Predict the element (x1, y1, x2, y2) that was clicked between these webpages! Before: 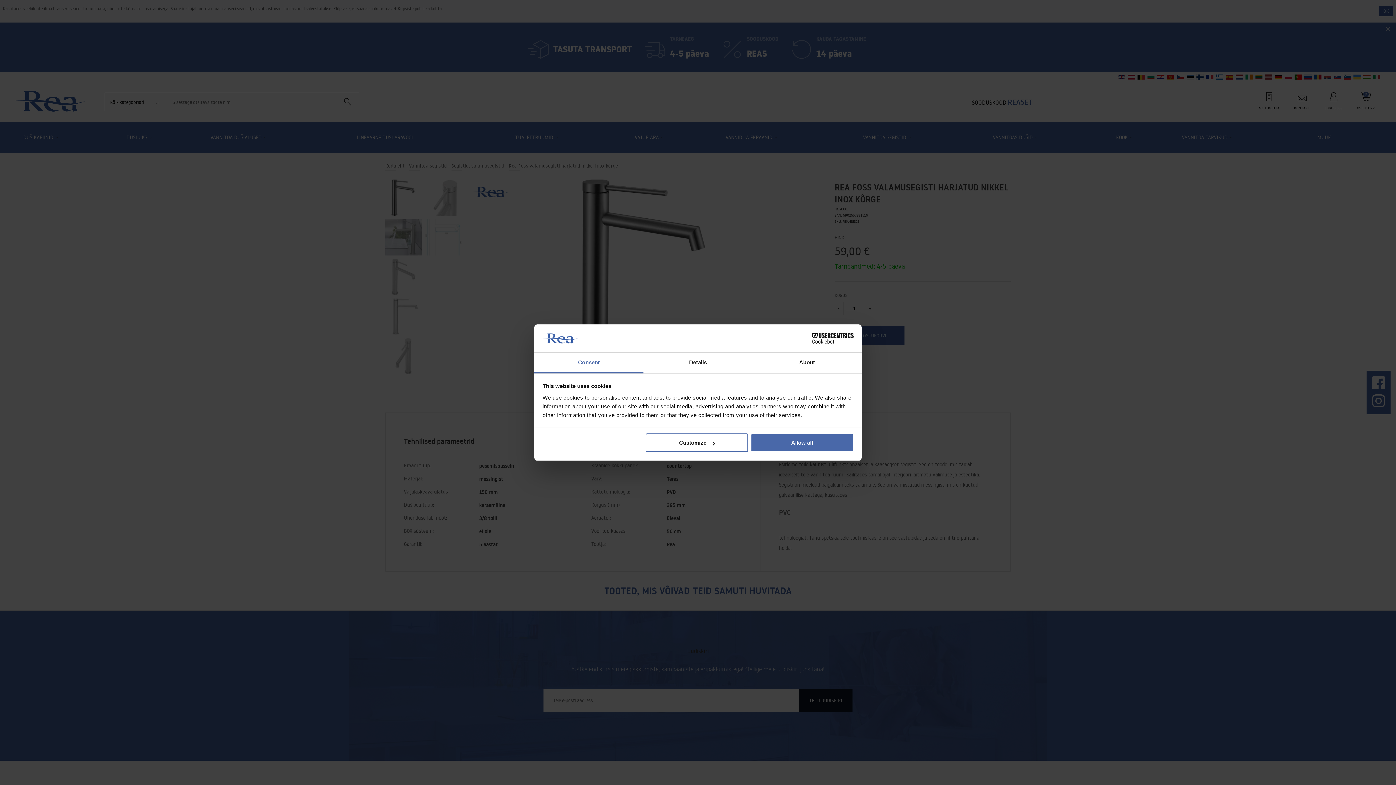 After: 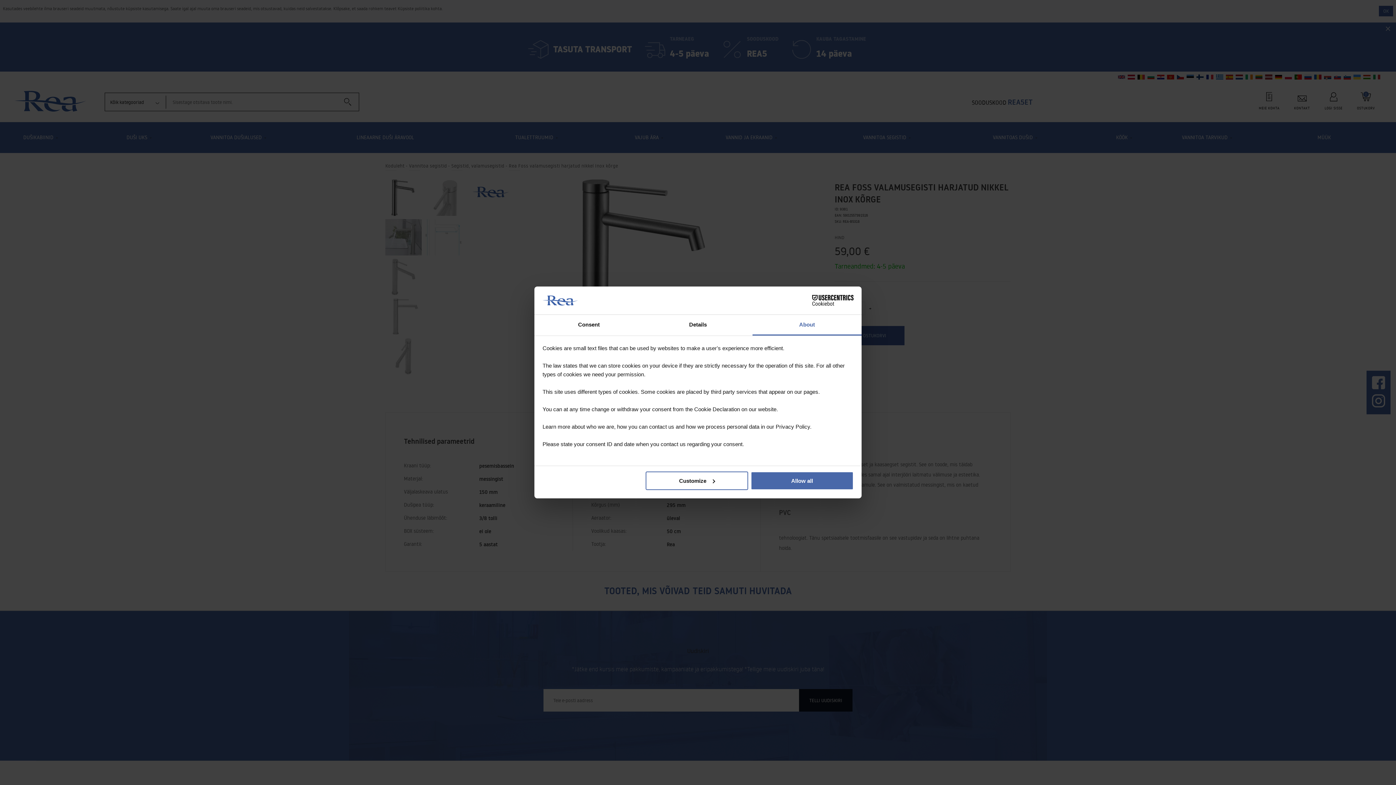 Action: bbox: (752, 352, 861, 373) label: About